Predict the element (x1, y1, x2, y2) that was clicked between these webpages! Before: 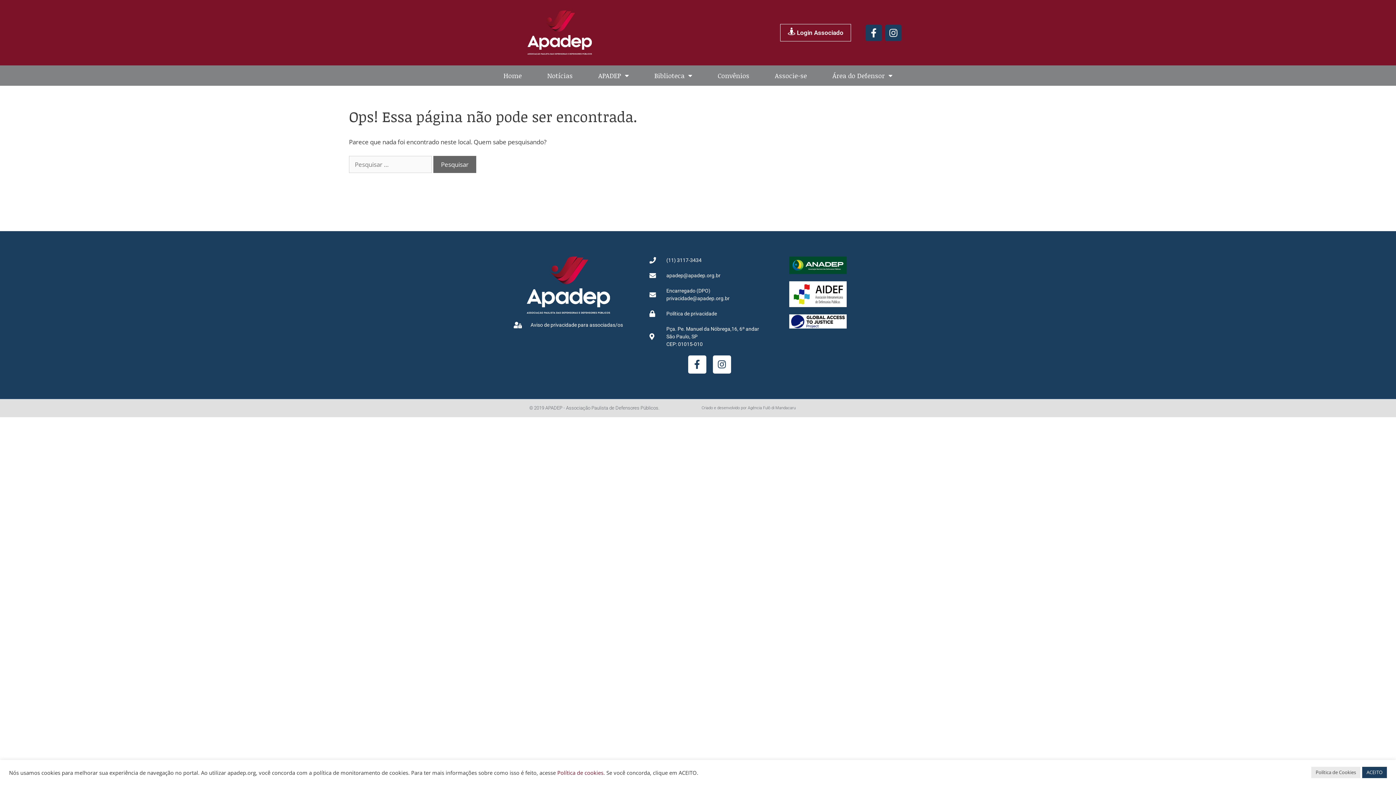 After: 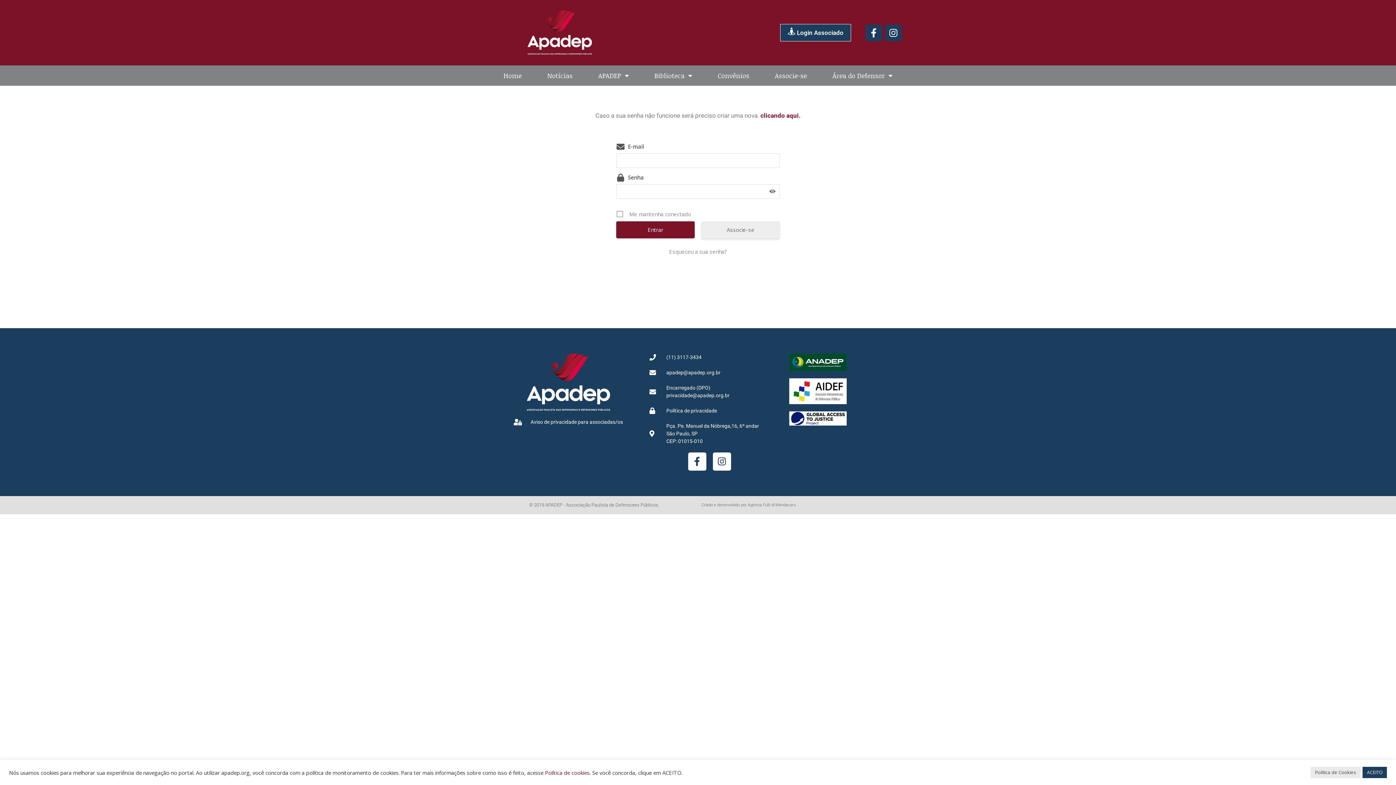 Action: bbox: (780, 24, 850, 41) label: Login Associado